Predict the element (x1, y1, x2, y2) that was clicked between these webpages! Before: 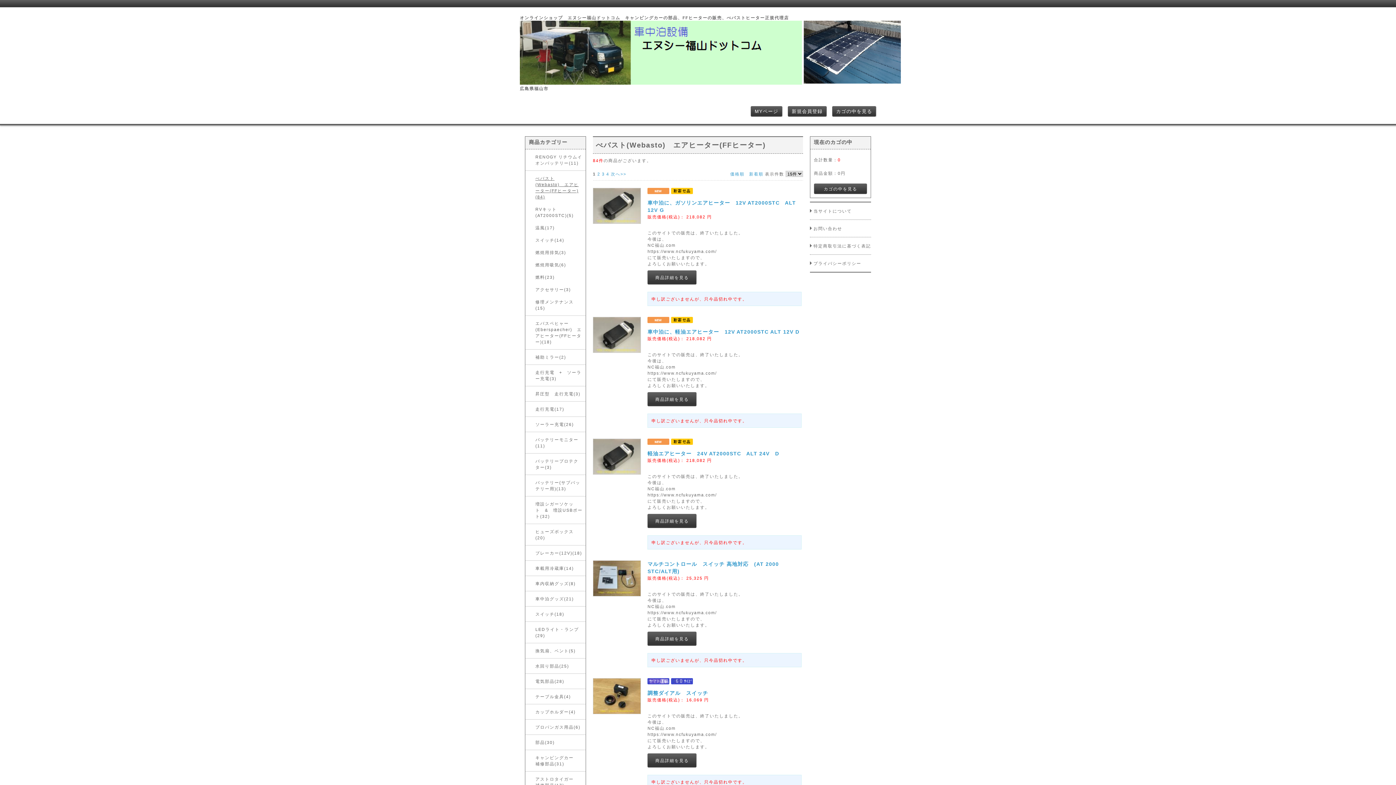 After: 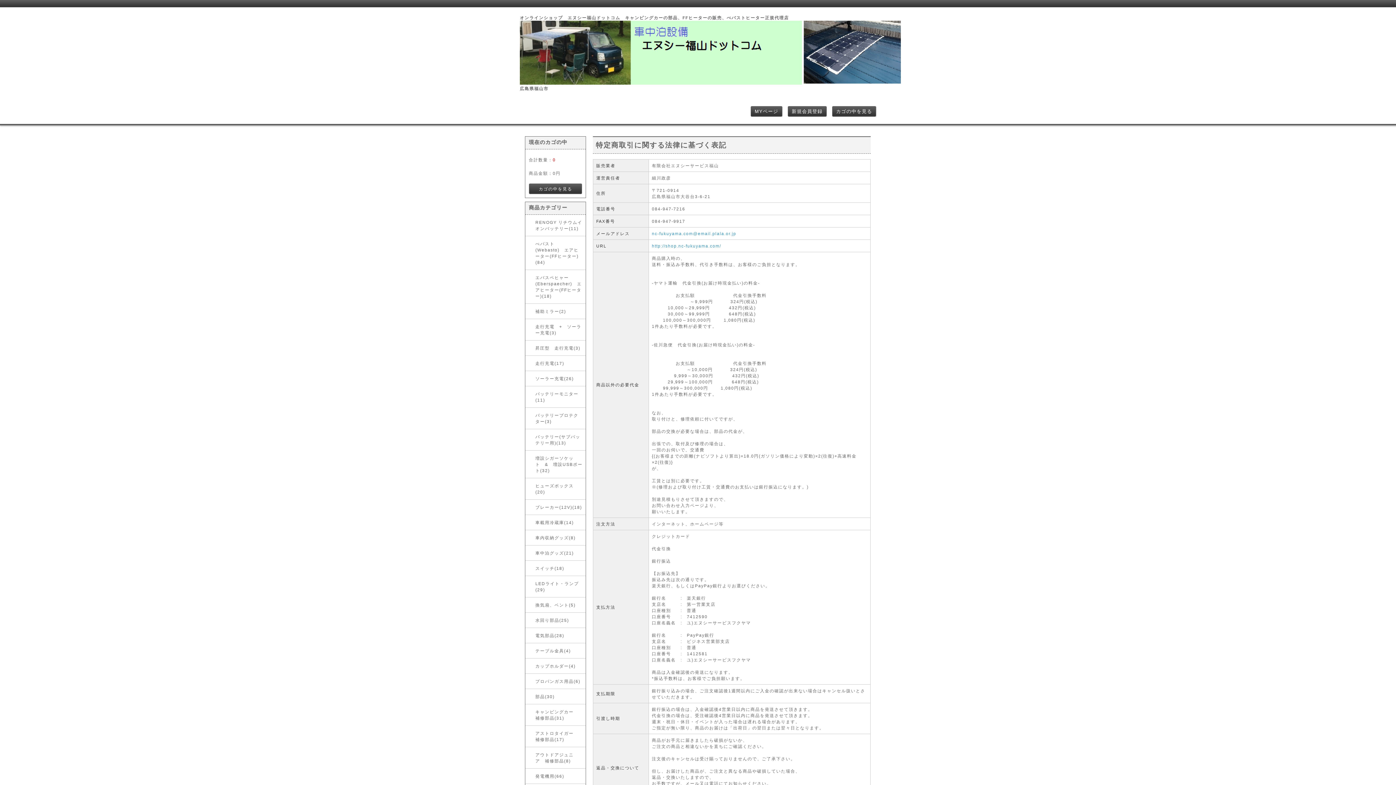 Action: label: 特定商取引法に基づく表記 bbox: (810, 237, 871, 254)